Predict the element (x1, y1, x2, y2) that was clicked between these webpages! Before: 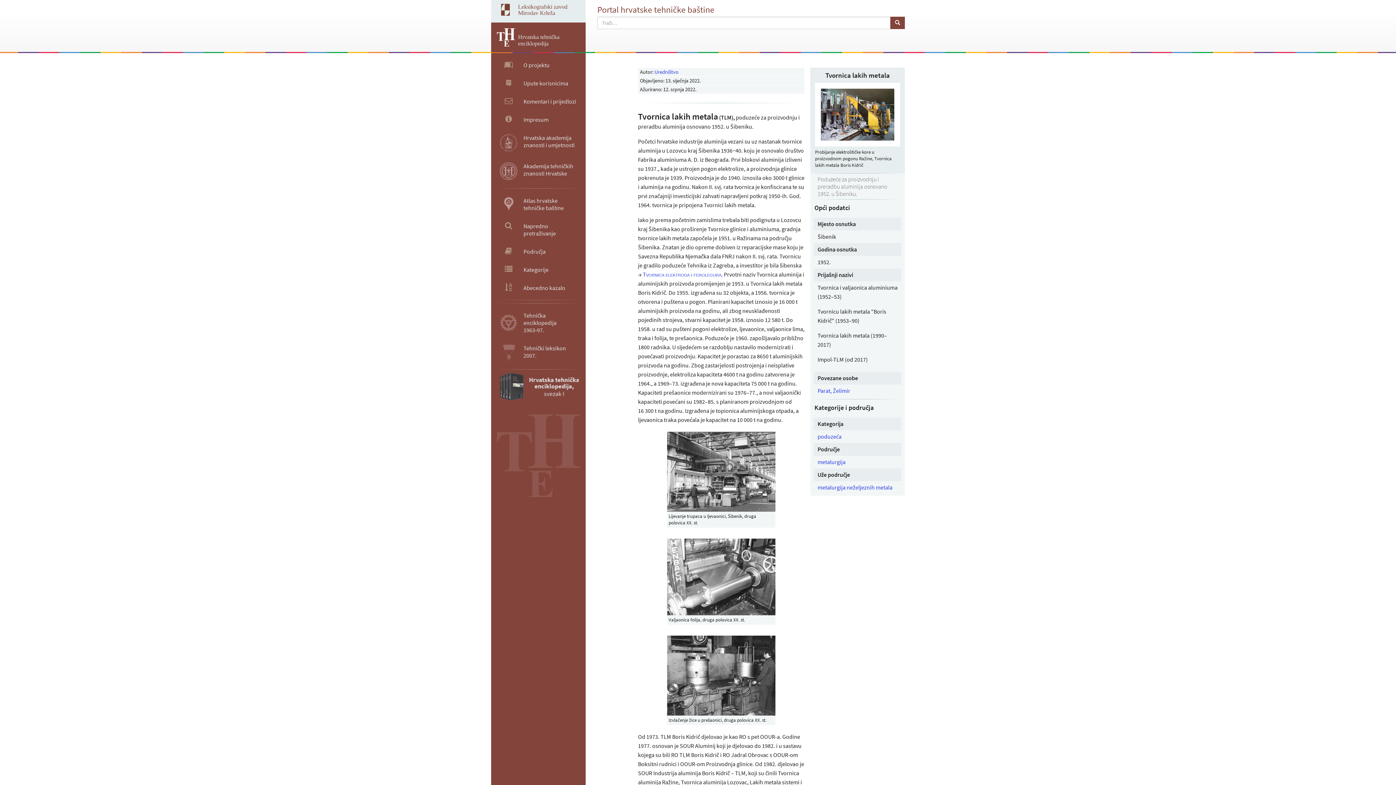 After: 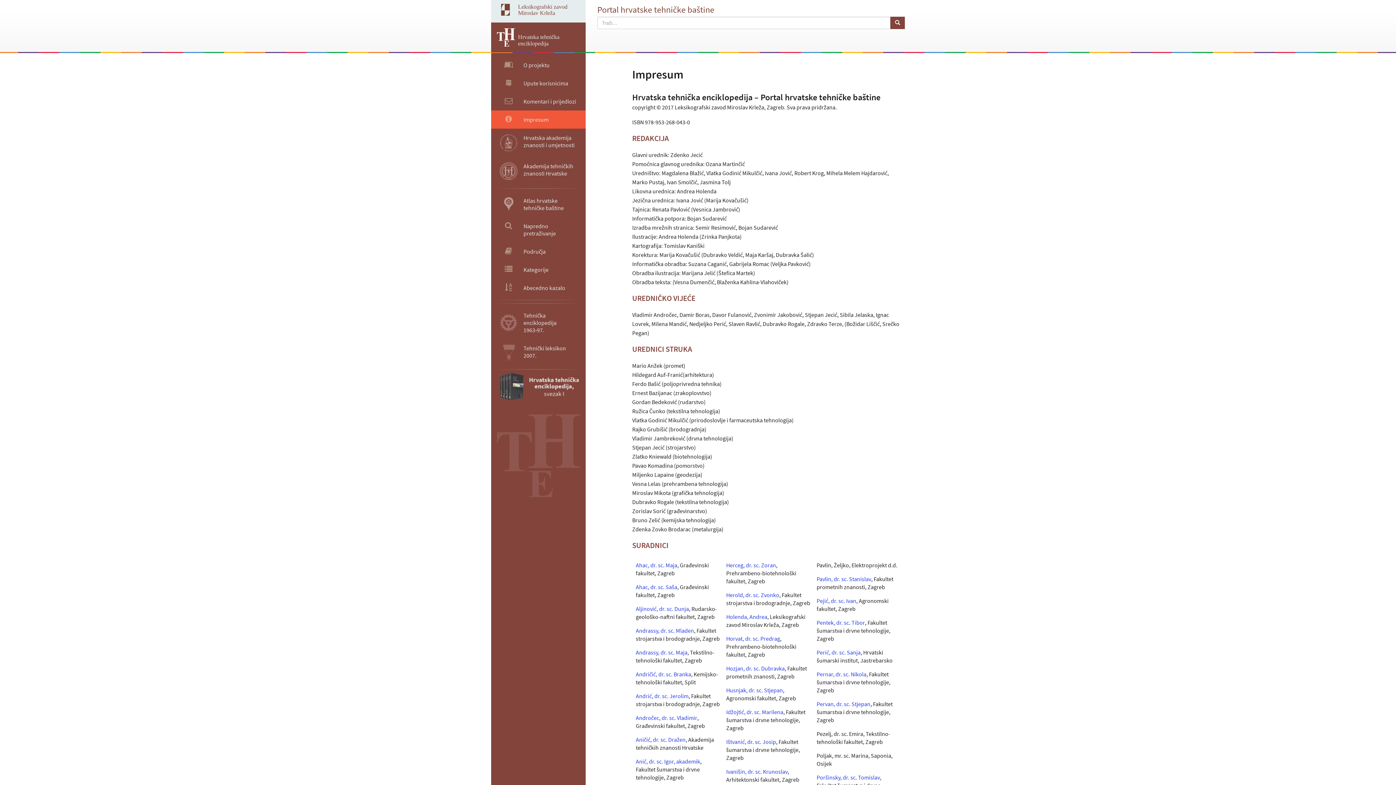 Action: label: 	Impresum bbox: (491, 110, 585, 128)